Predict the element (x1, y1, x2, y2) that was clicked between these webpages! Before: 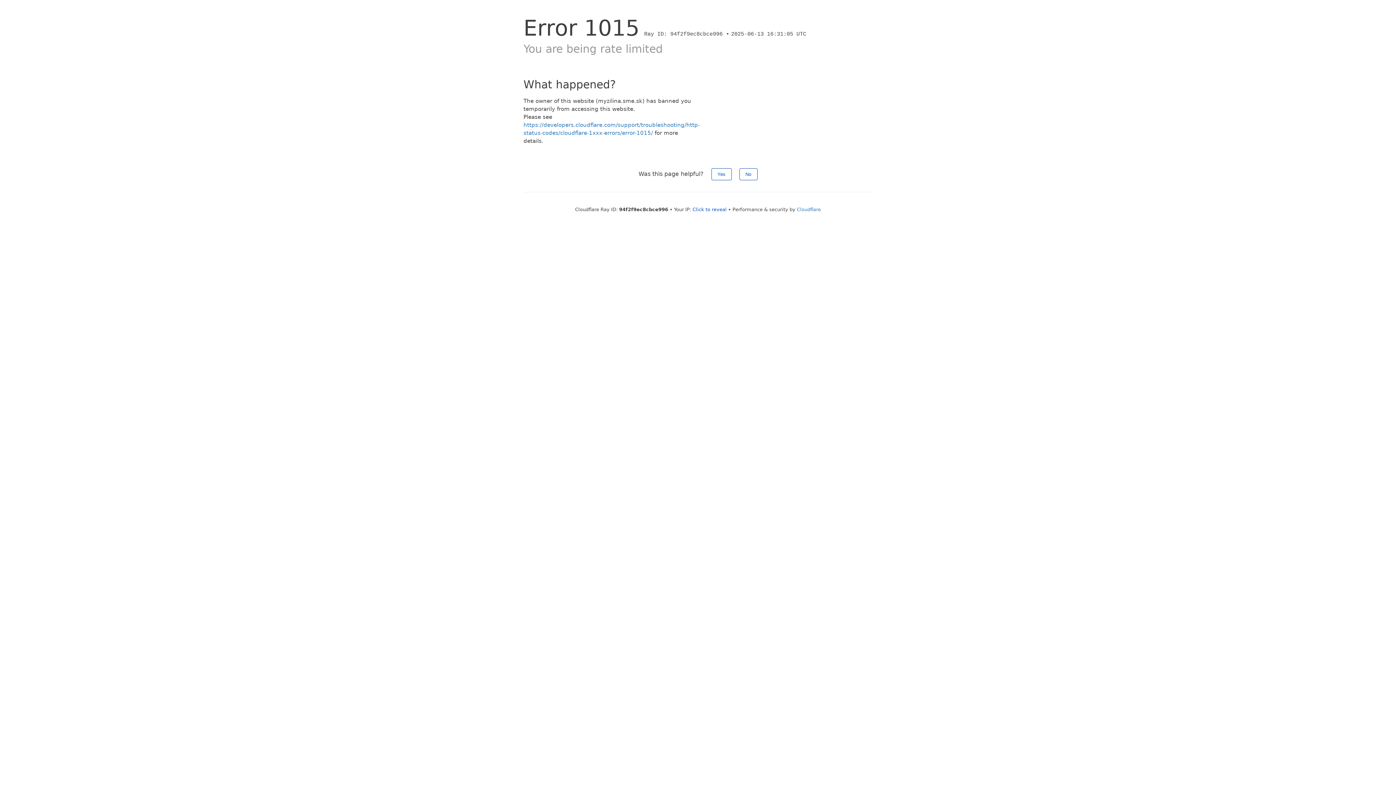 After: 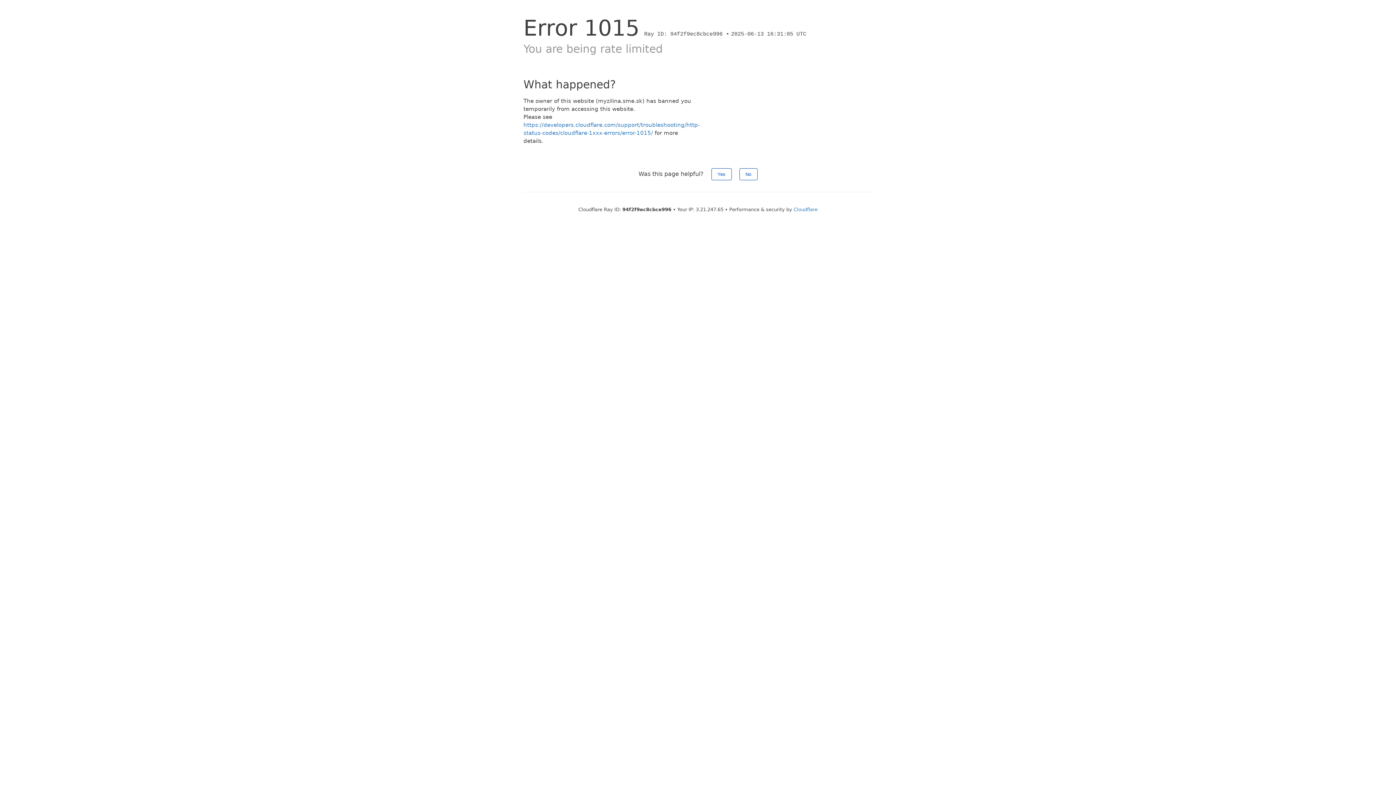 Action: label: Click to reveal bbox: (692, 206, 726, 212)